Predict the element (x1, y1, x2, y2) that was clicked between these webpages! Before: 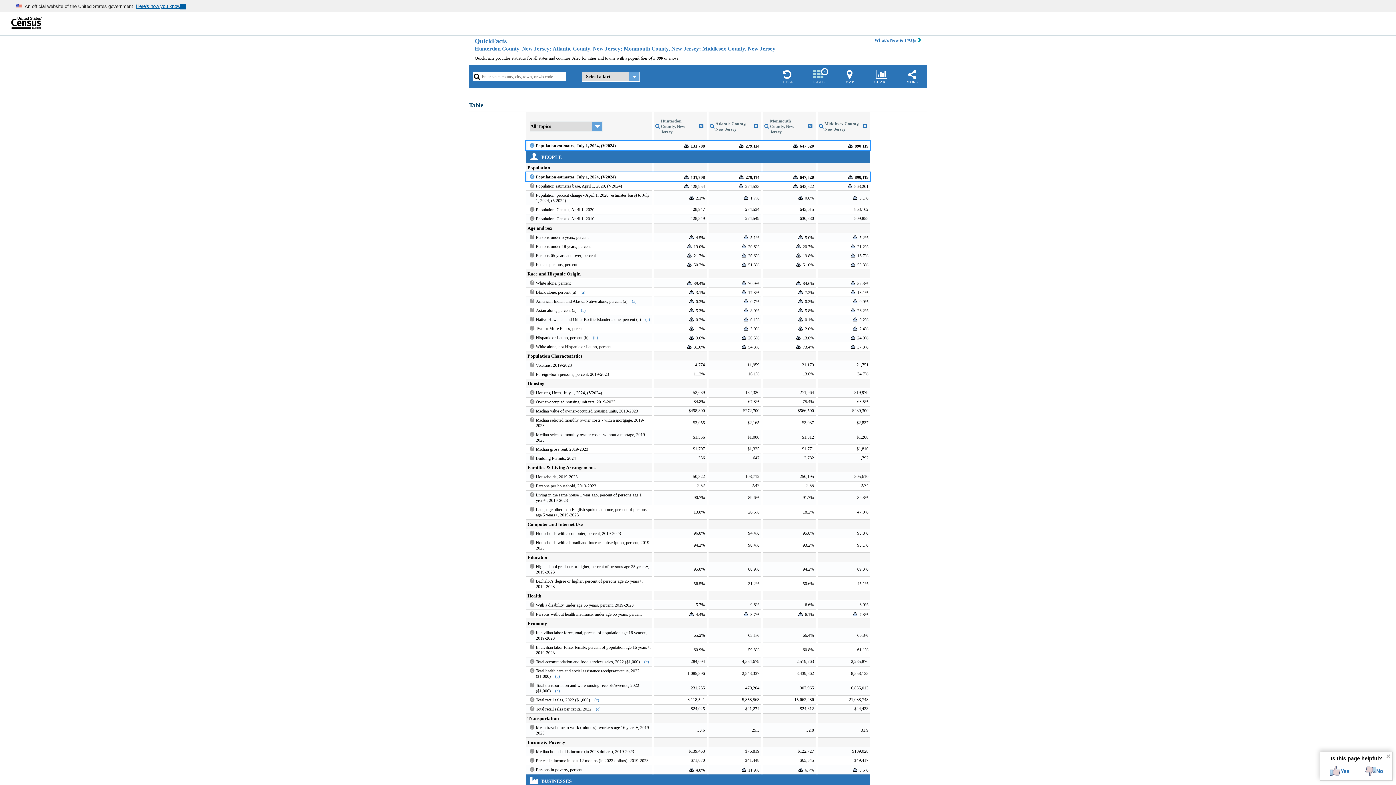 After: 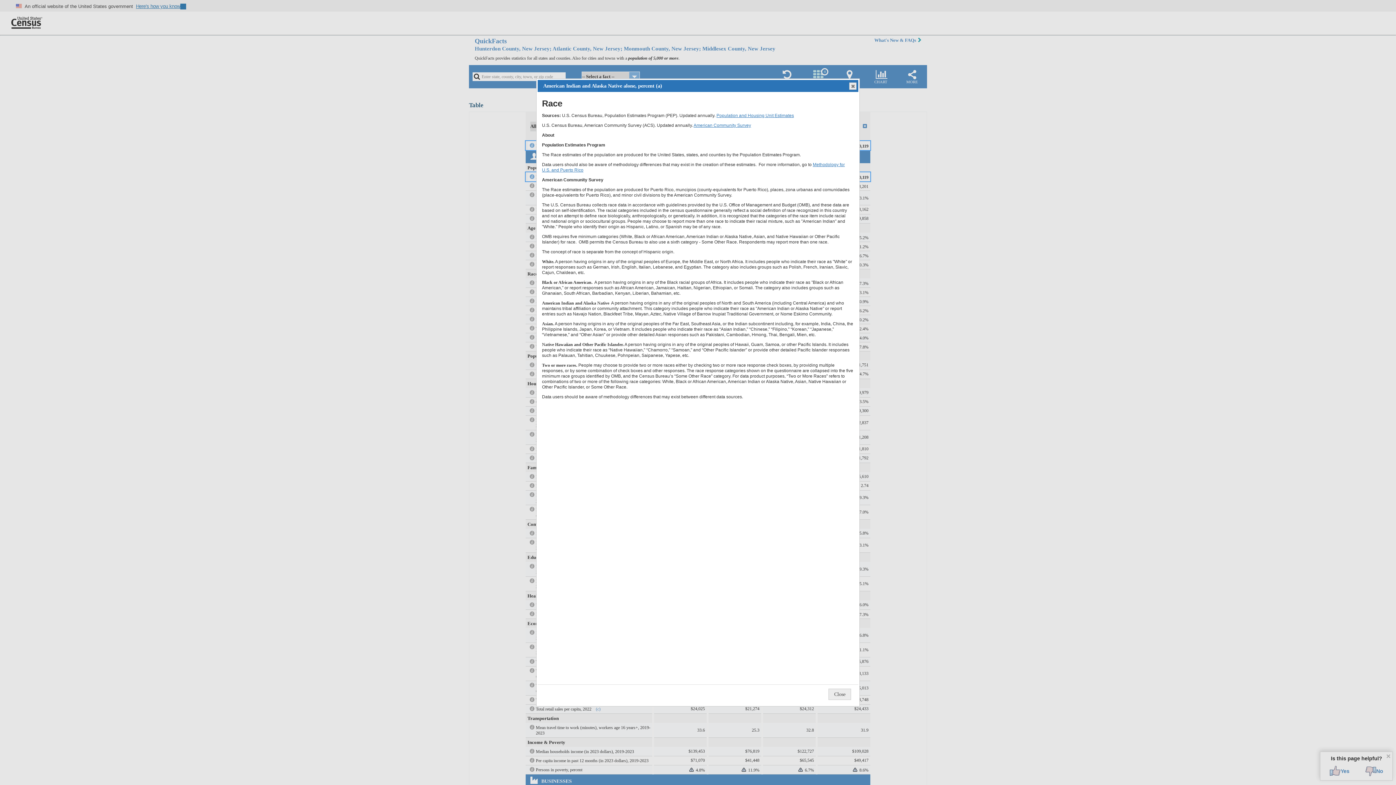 Action: bbox: (528, 298, 536, 304)